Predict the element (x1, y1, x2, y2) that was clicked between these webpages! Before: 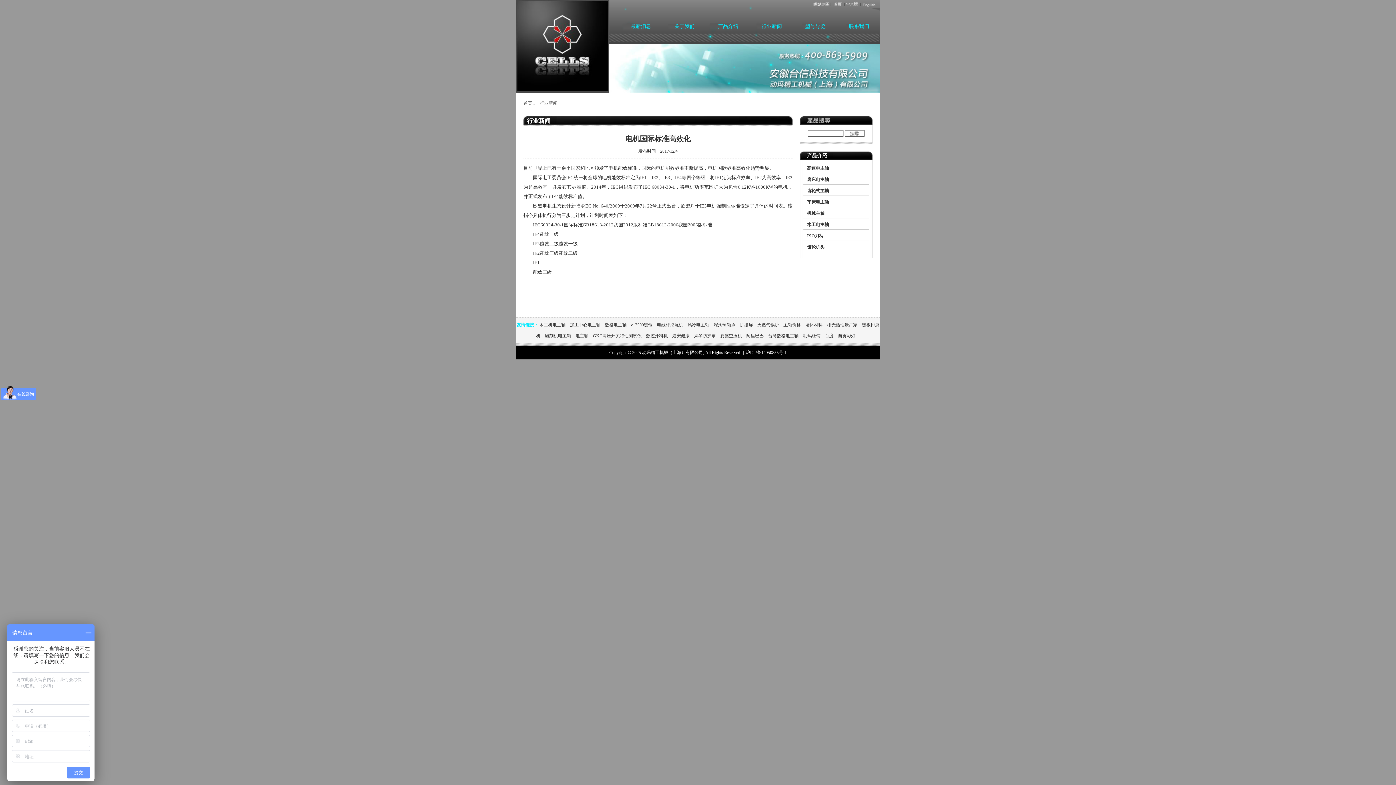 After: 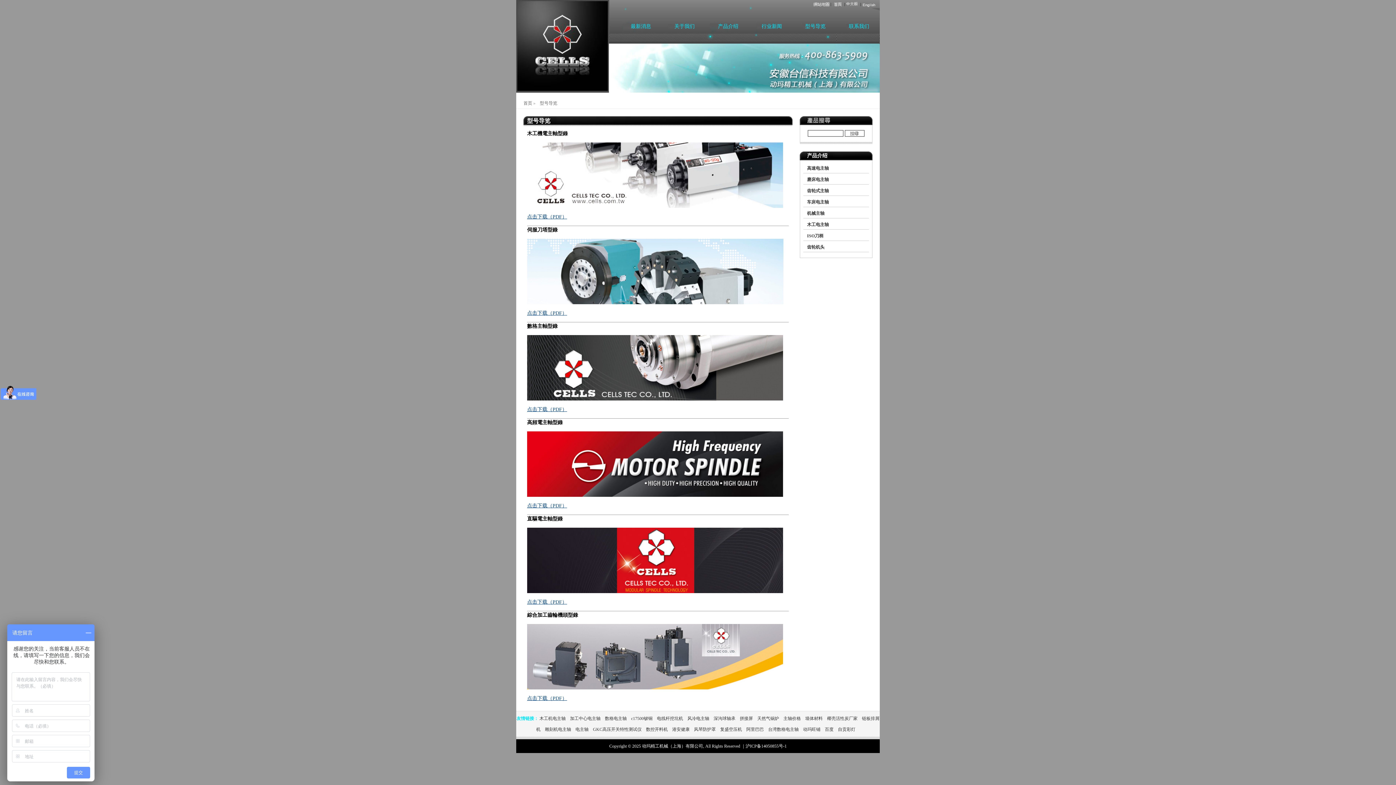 Action: label: 型号导览 bbox: (798, 20, 841, 32)